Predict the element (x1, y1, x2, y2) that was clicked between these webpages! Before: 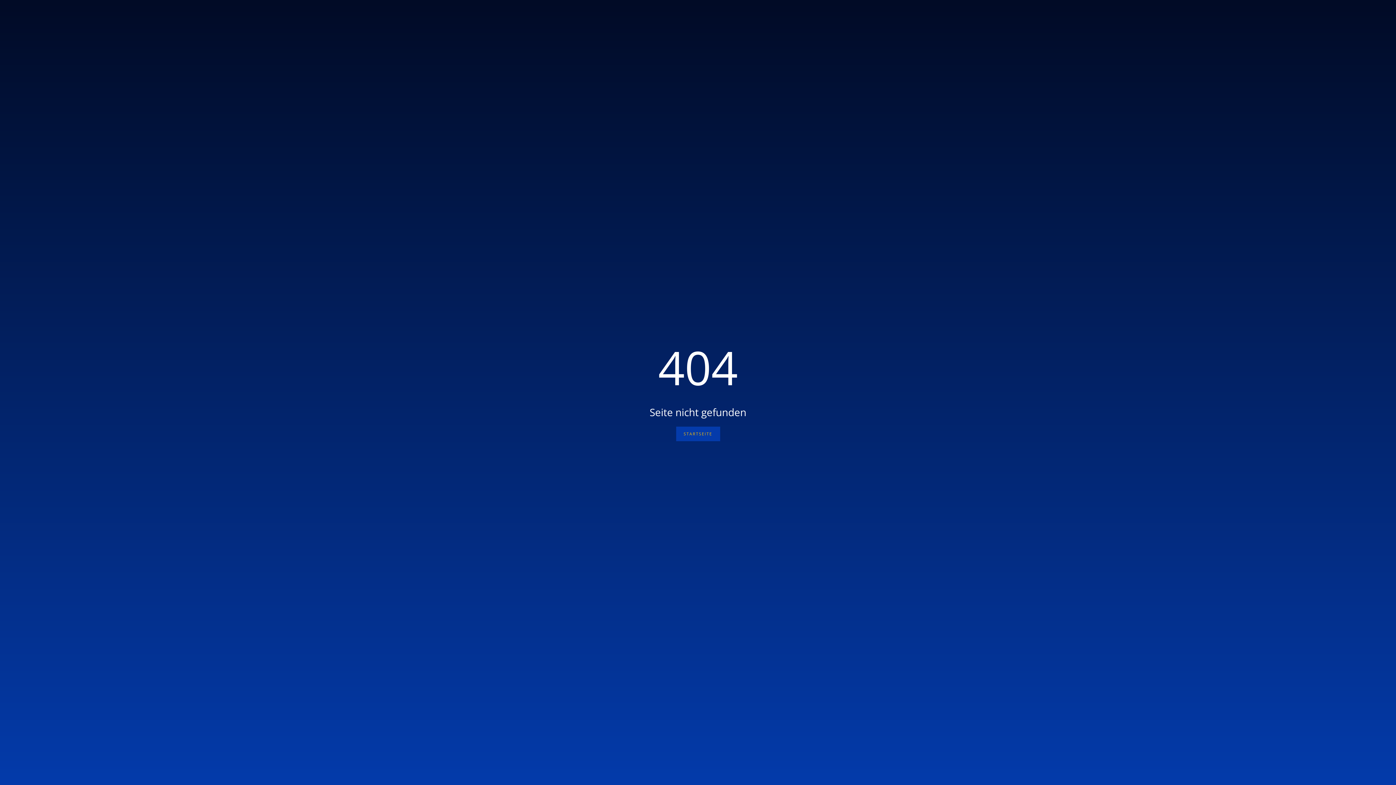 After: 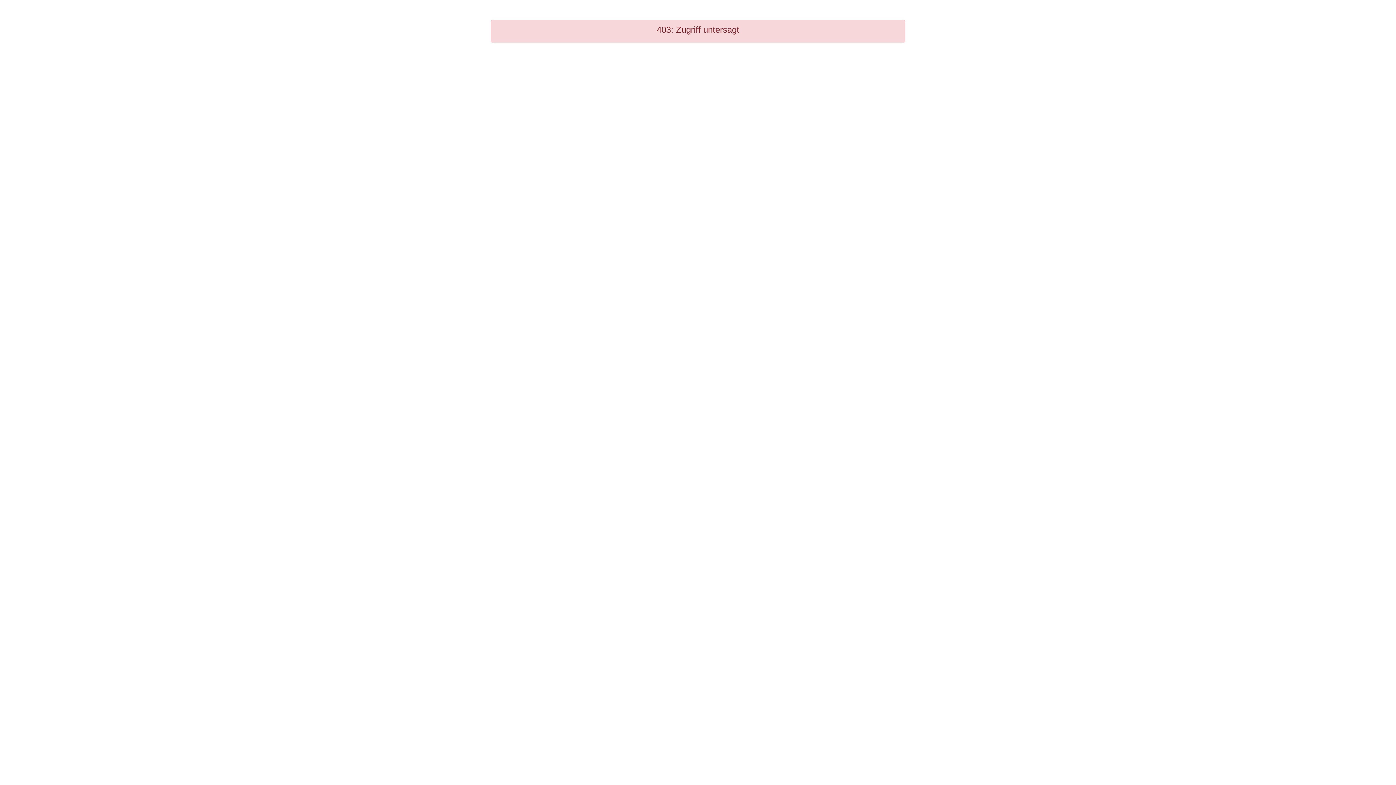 Action: bbox: (676, 426, 720, 441) label: STARTSEITE